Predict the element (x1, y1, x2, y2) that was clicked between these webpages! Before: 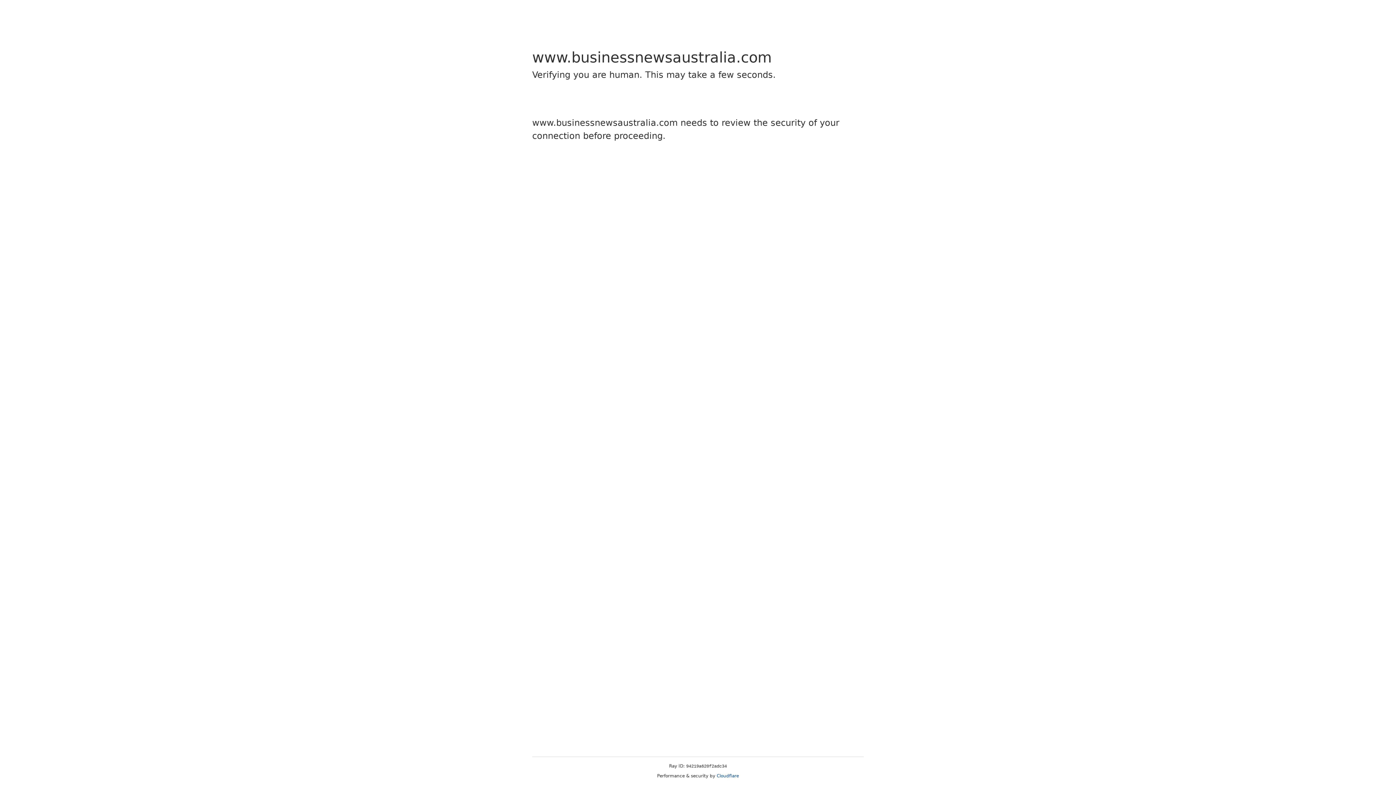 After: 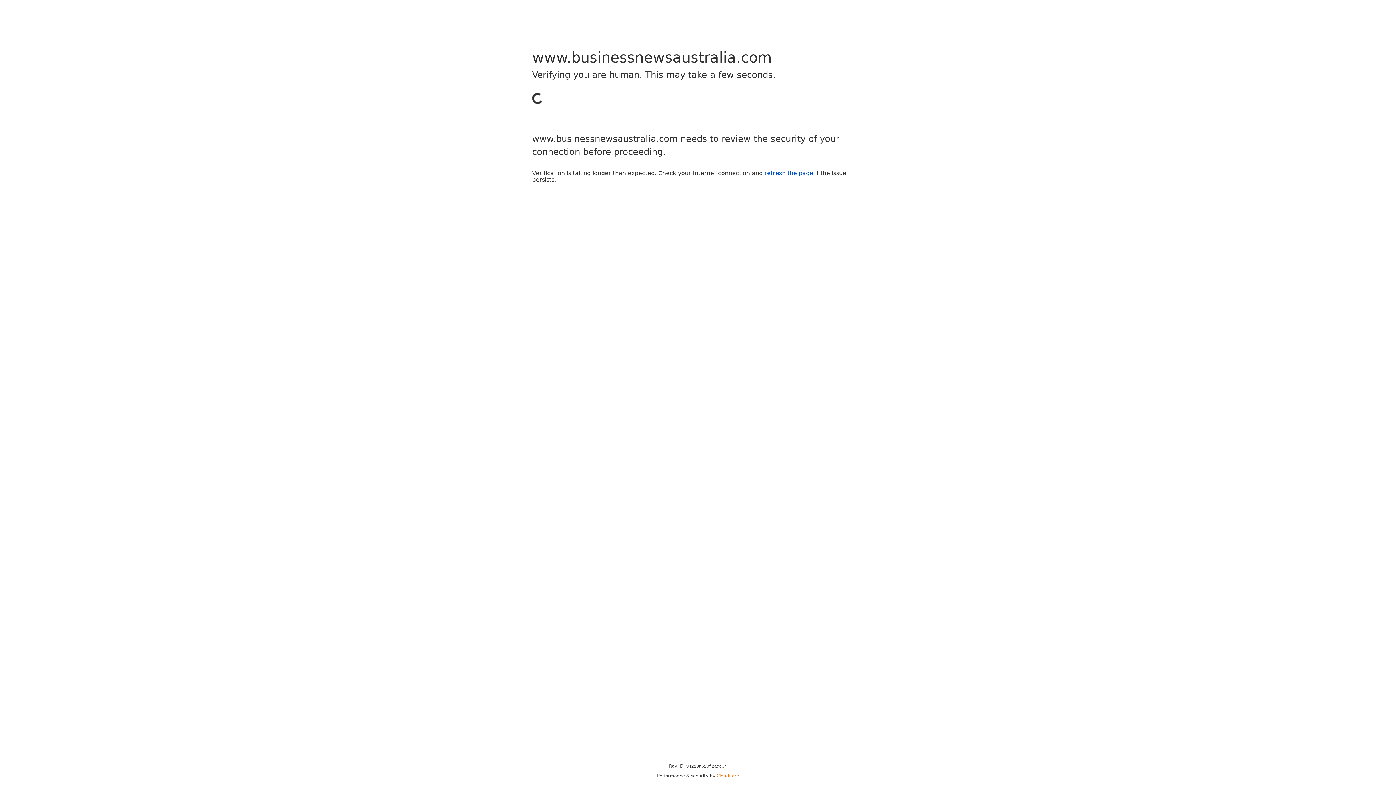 Action: bbox: (716, 773, 739, 778) label: Cloudflare